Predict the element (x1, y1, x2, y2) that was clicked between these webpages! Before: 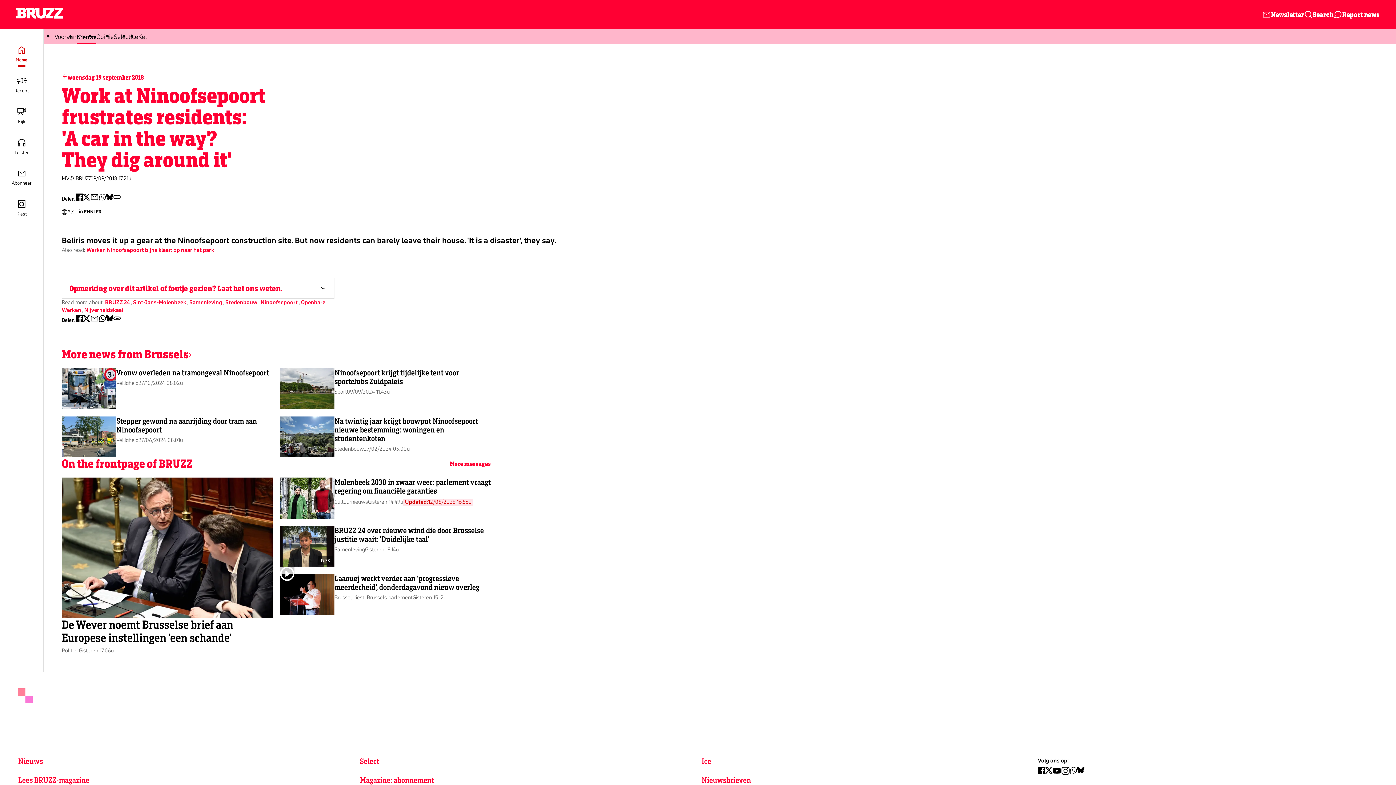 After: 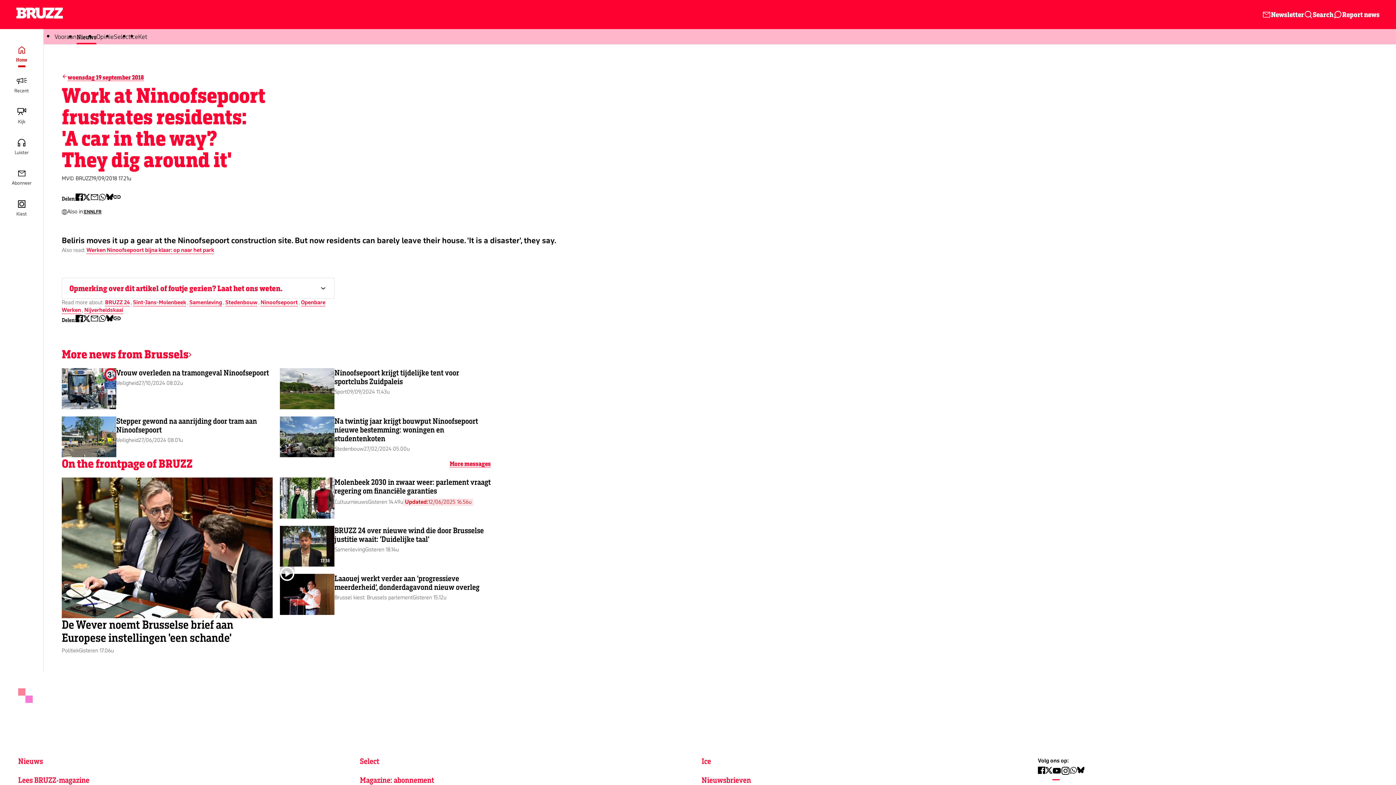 Action: bbox: (1052, 767, 1061, 778)